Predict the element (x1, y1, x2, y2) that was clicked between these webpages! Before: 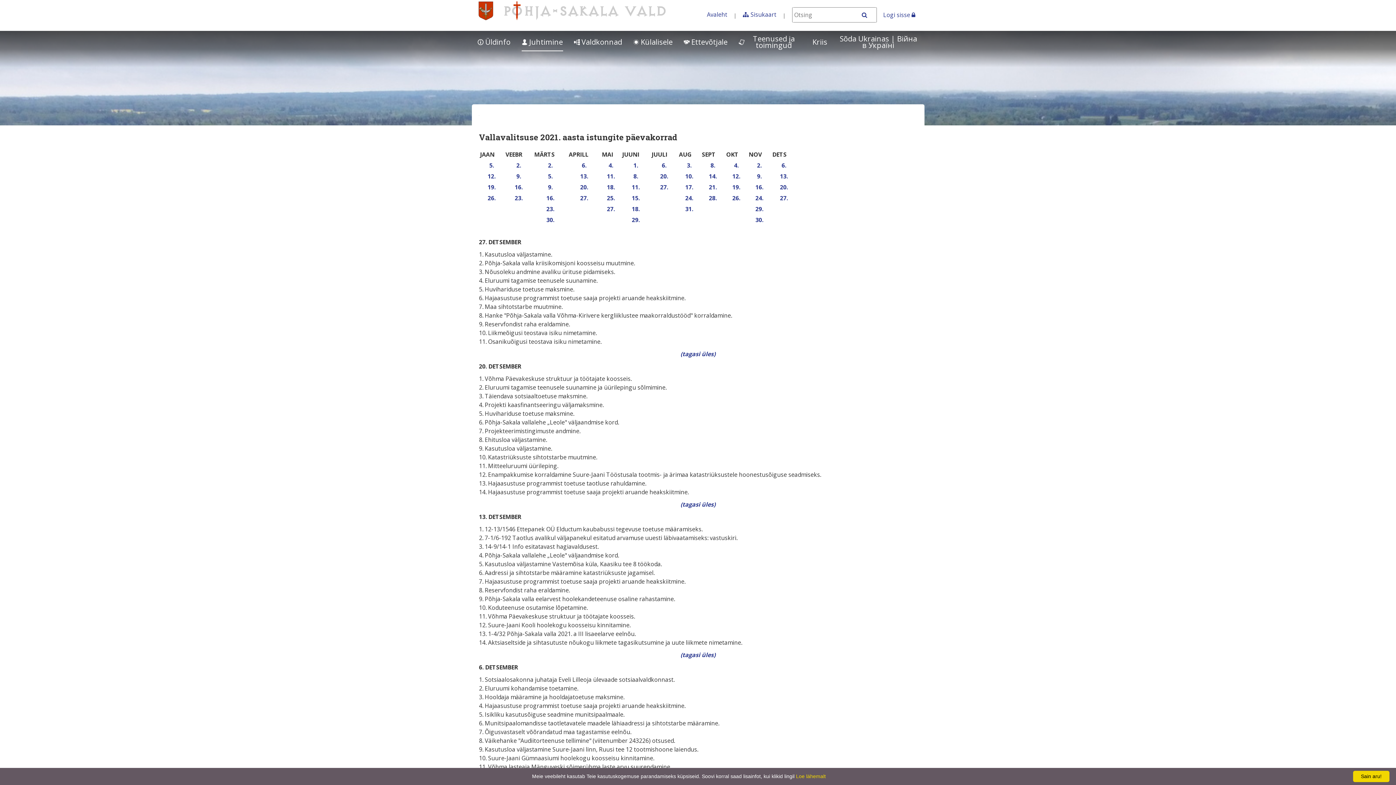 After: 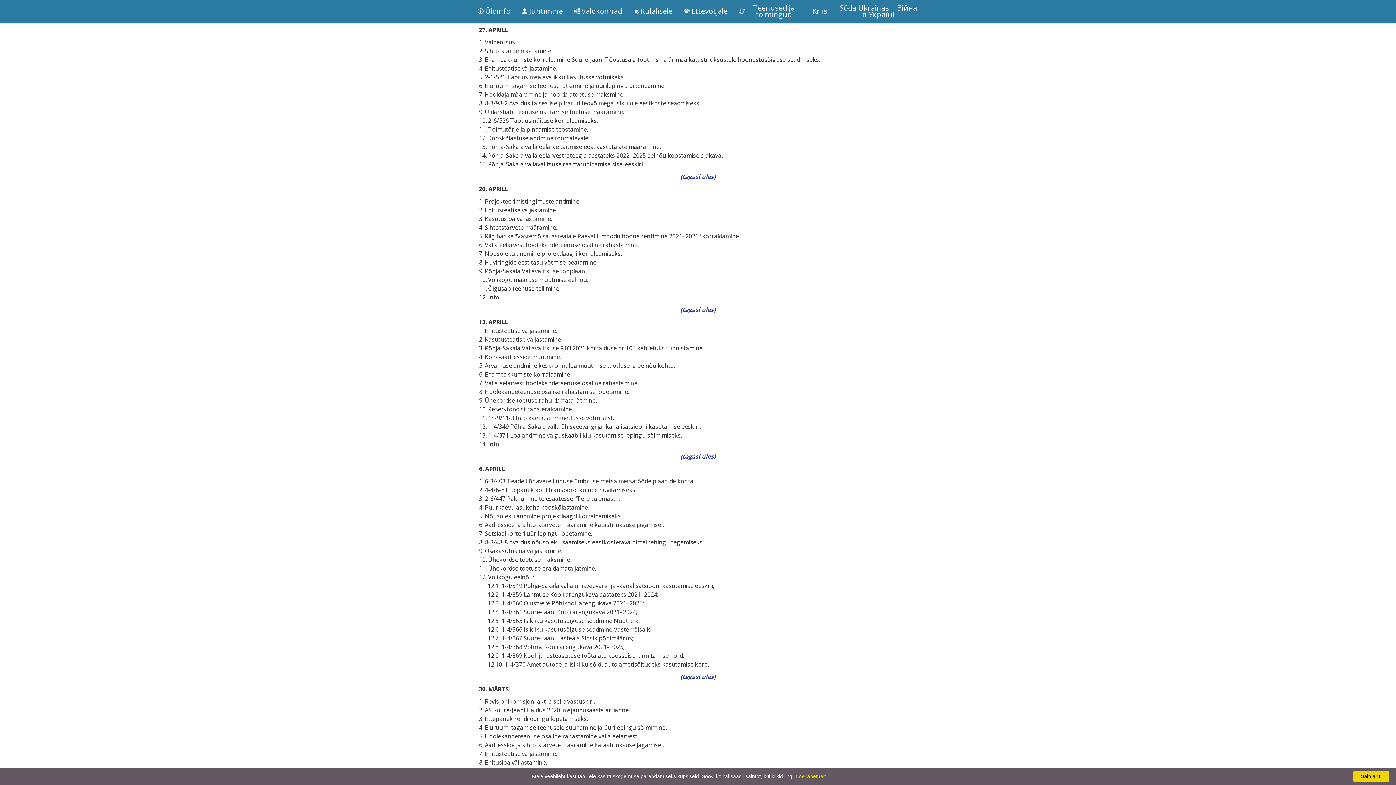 Action: label: 27. bbox: (580, 194, 588, 202)